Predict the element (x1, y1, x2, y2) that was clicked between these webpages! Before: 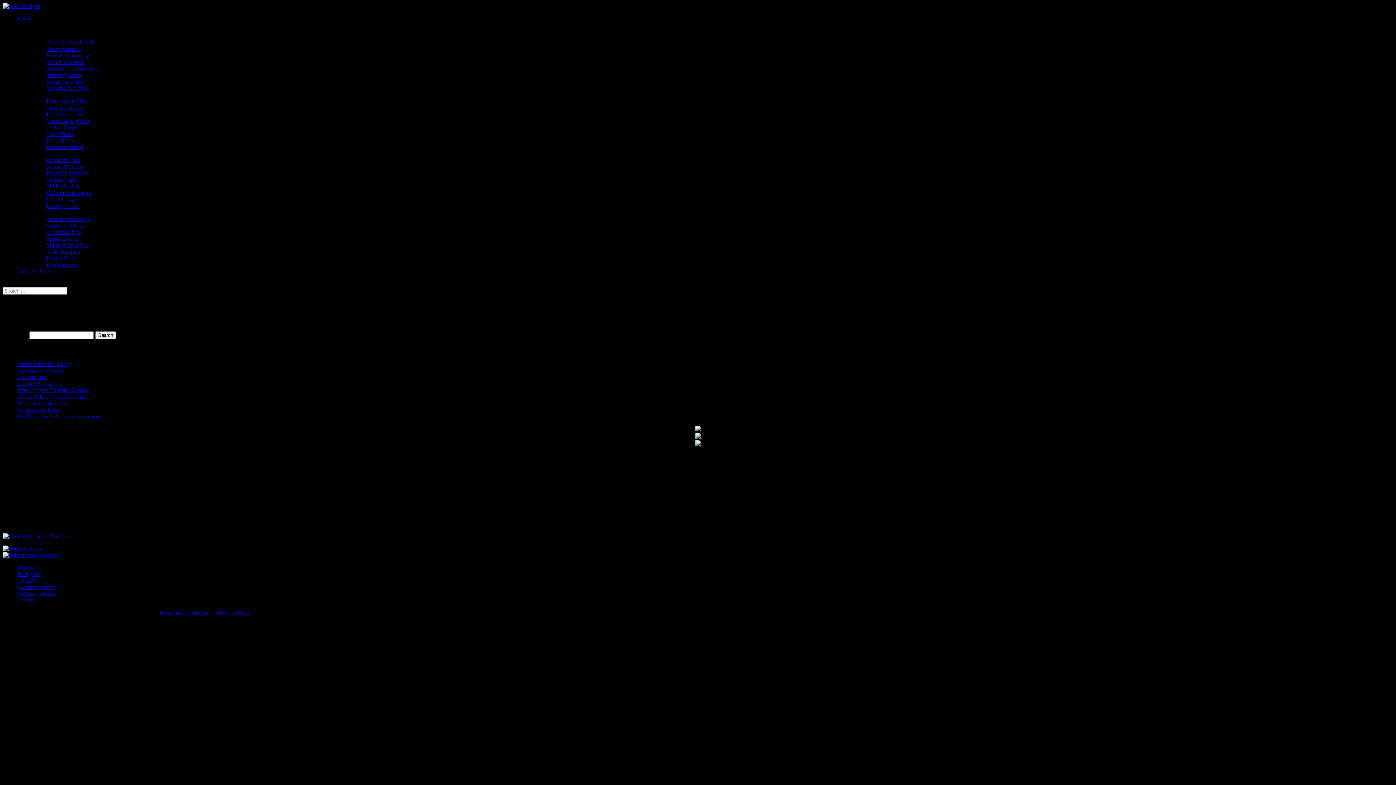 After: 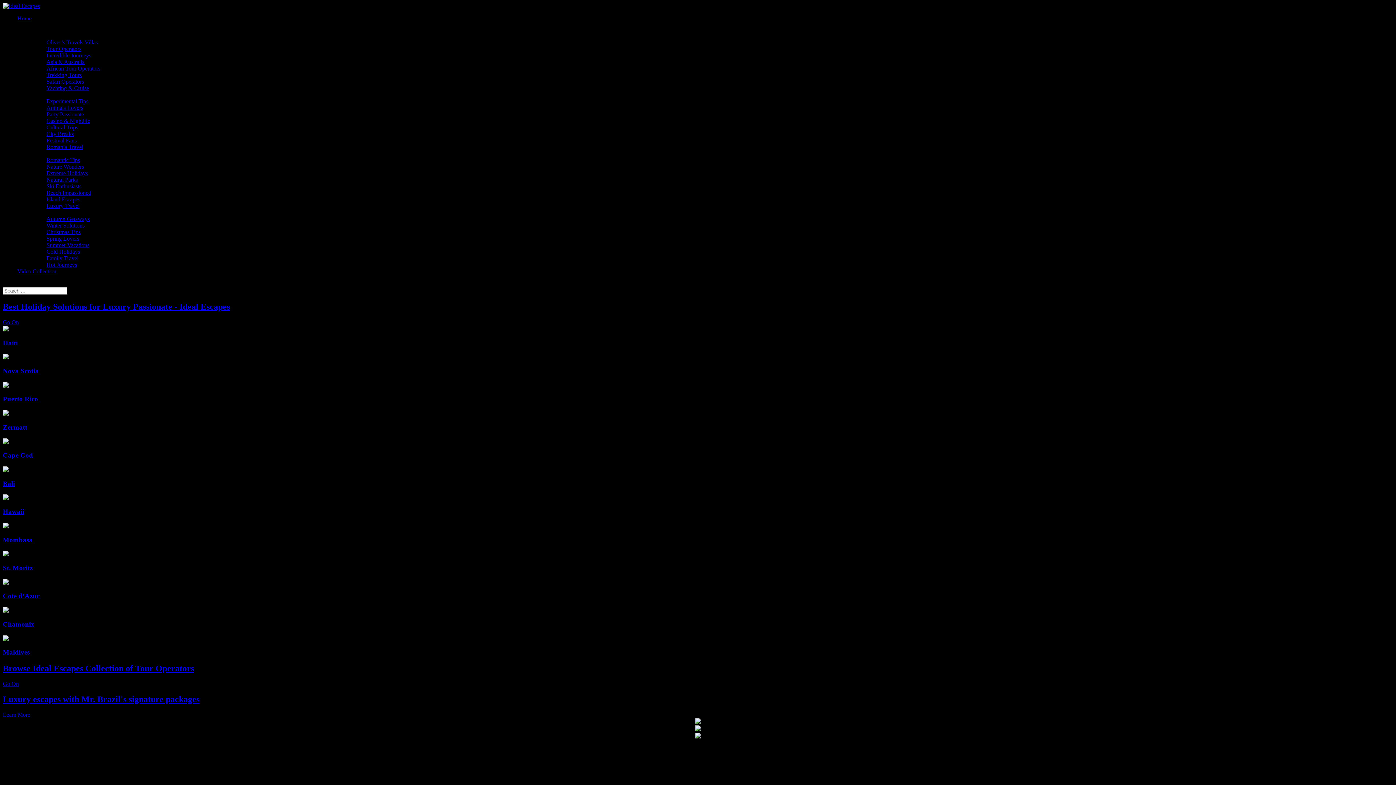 Action: label: Luxury Travel bbox: (46, 202, 79, 209)